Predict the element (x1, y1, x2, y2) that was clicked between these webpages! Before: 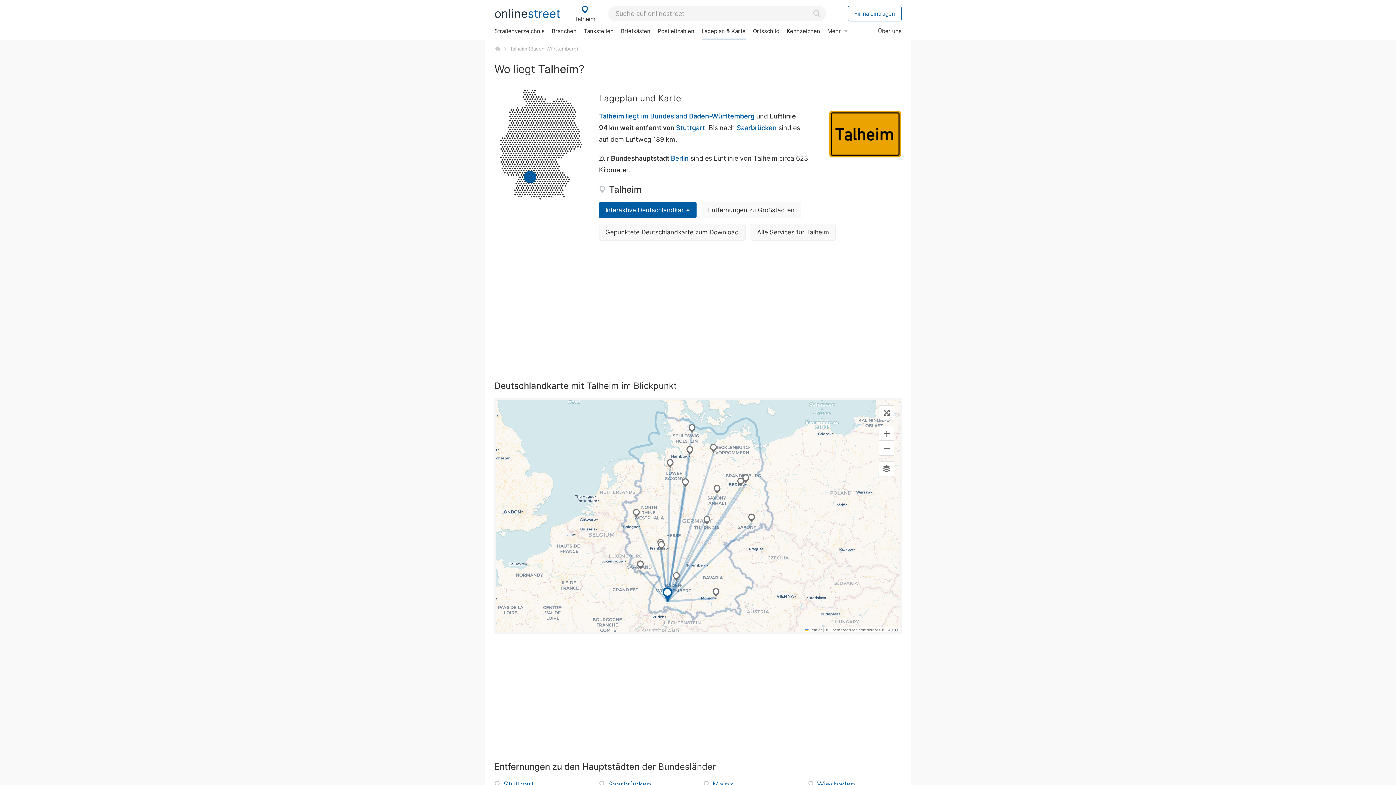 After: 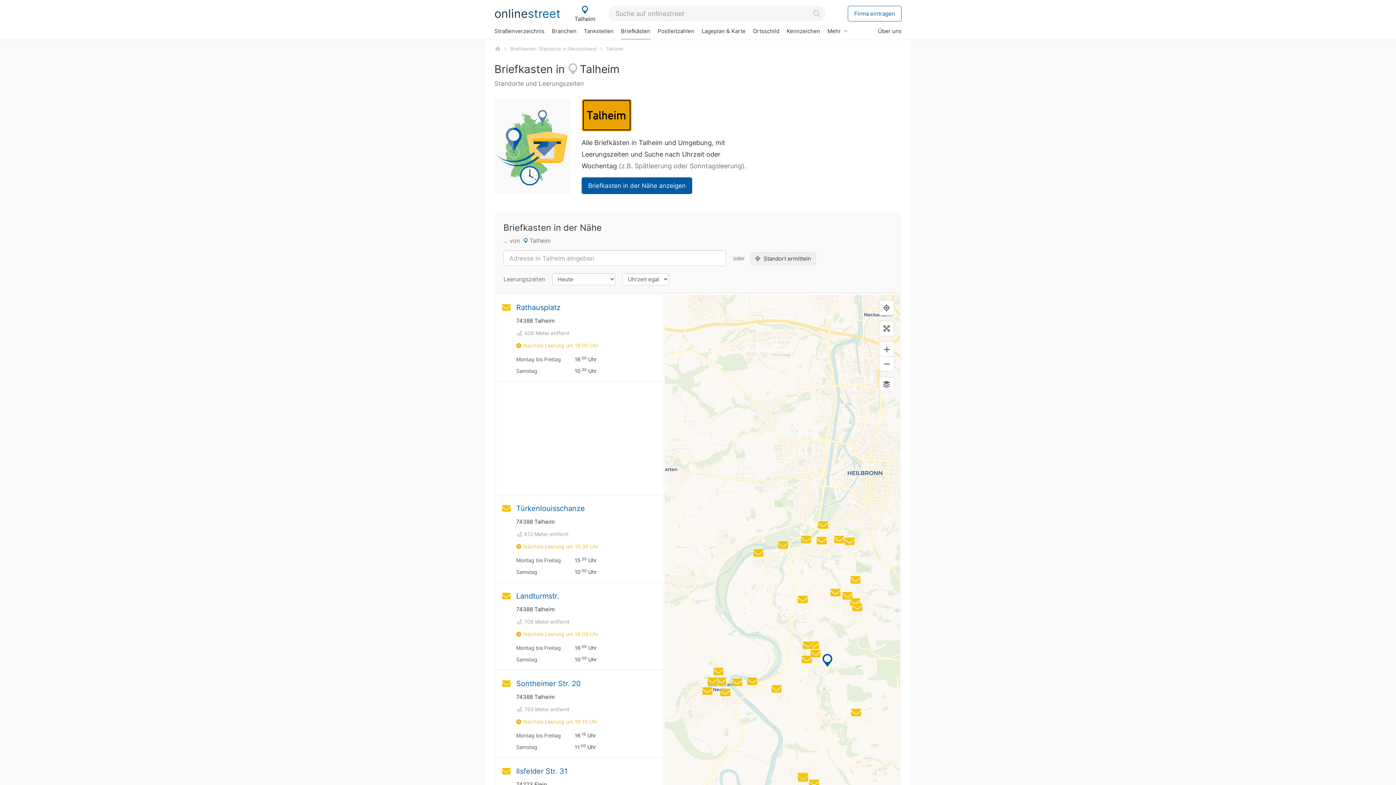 Action: bbox: (617, 23, 654, 38) label: Briefkästen